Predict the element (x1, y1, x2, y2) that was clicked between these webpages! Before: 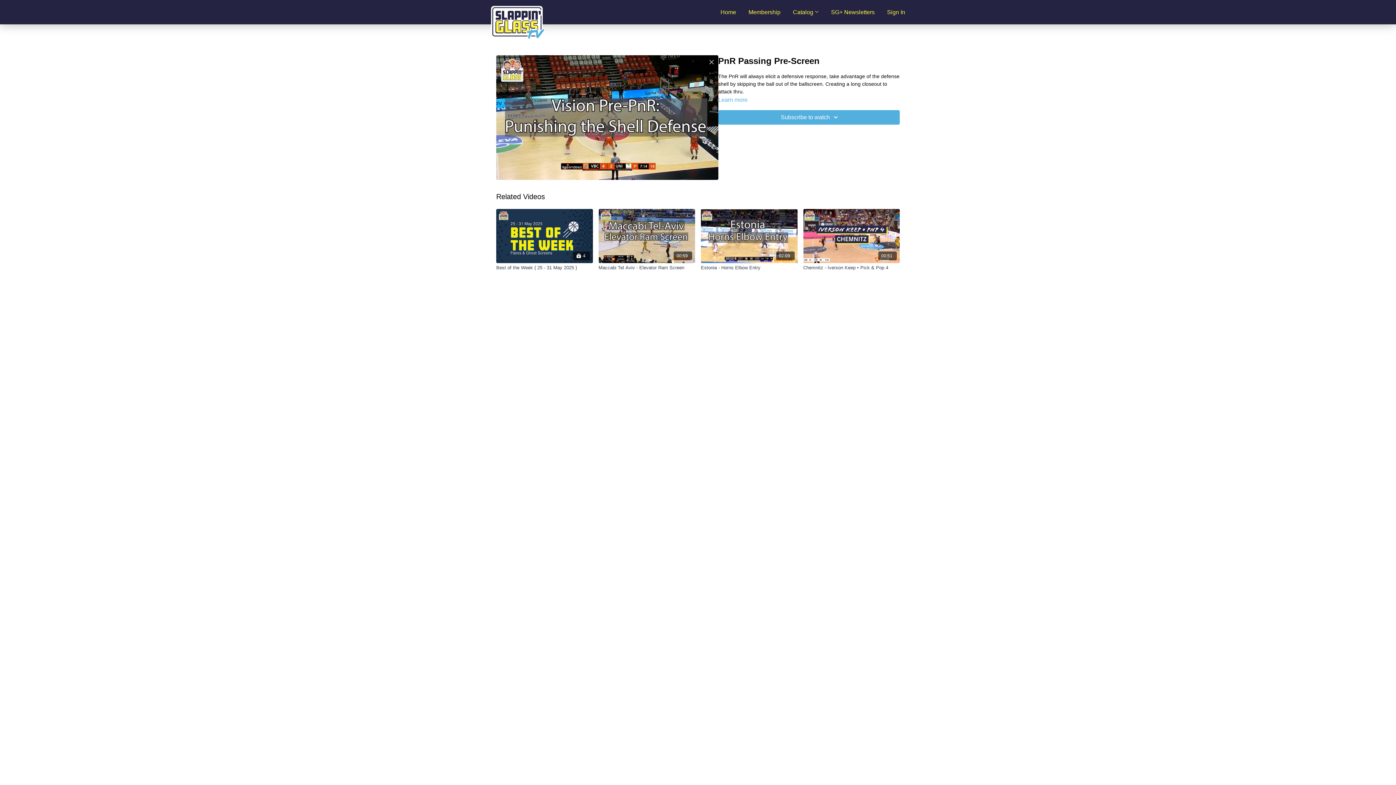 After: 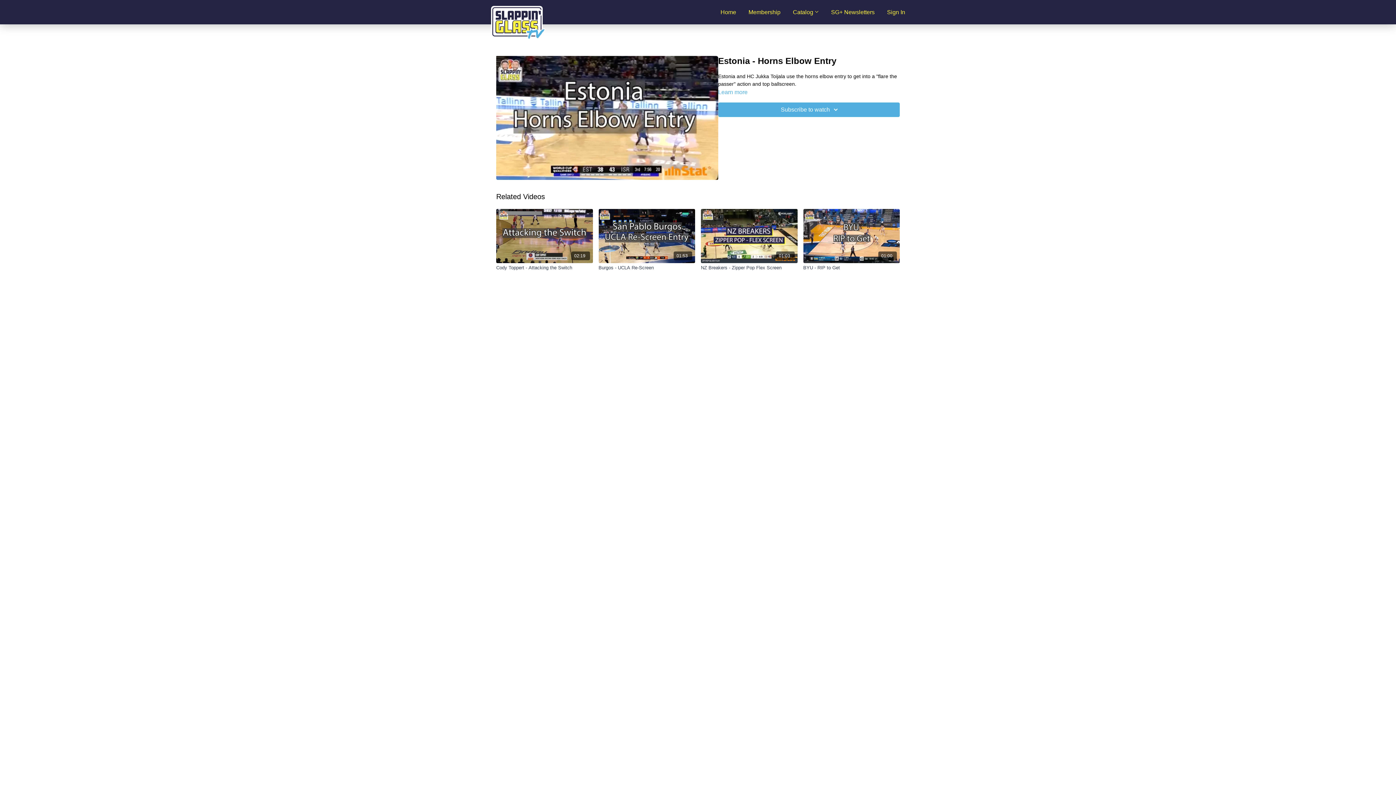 Action: bbox: (701, 216, 797, 223) label: Estonia - Horns Elbow Entry